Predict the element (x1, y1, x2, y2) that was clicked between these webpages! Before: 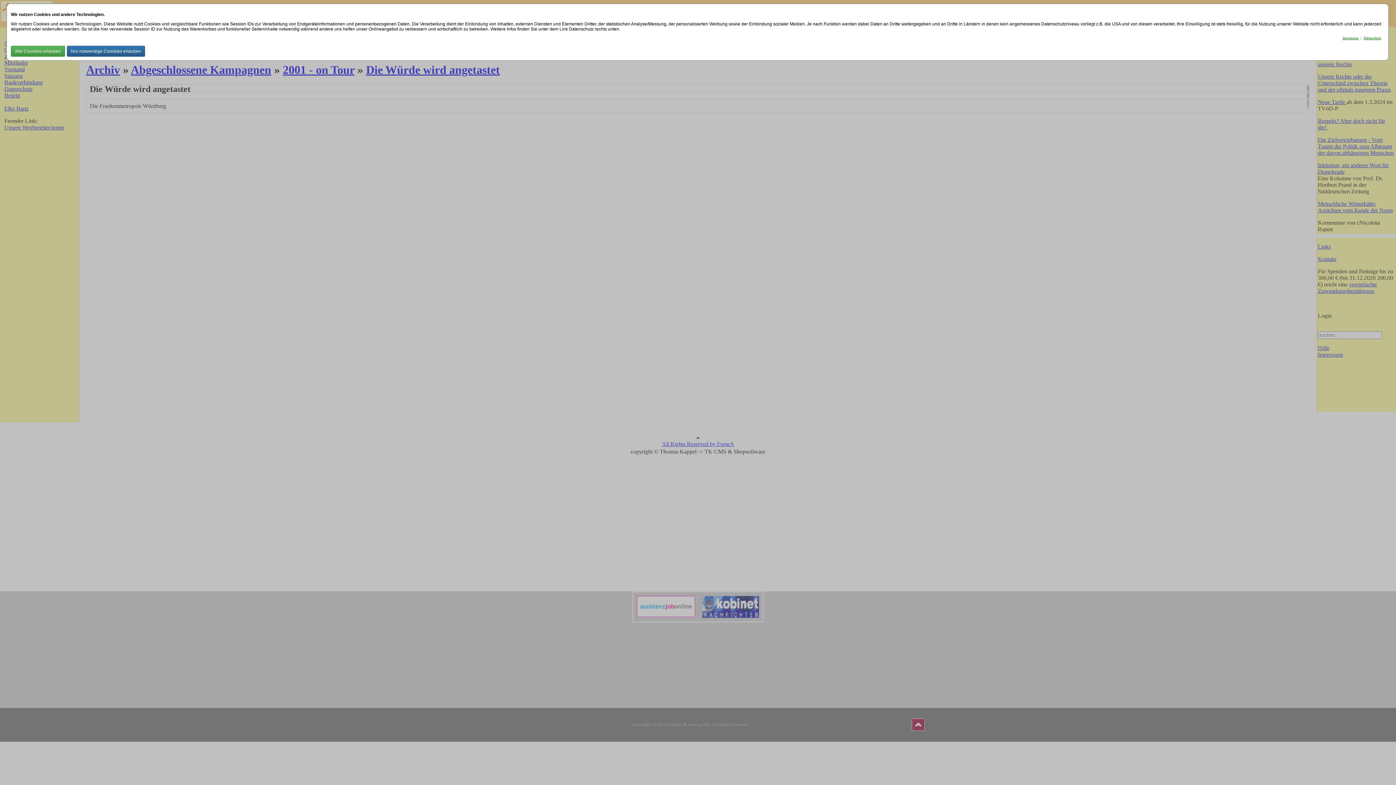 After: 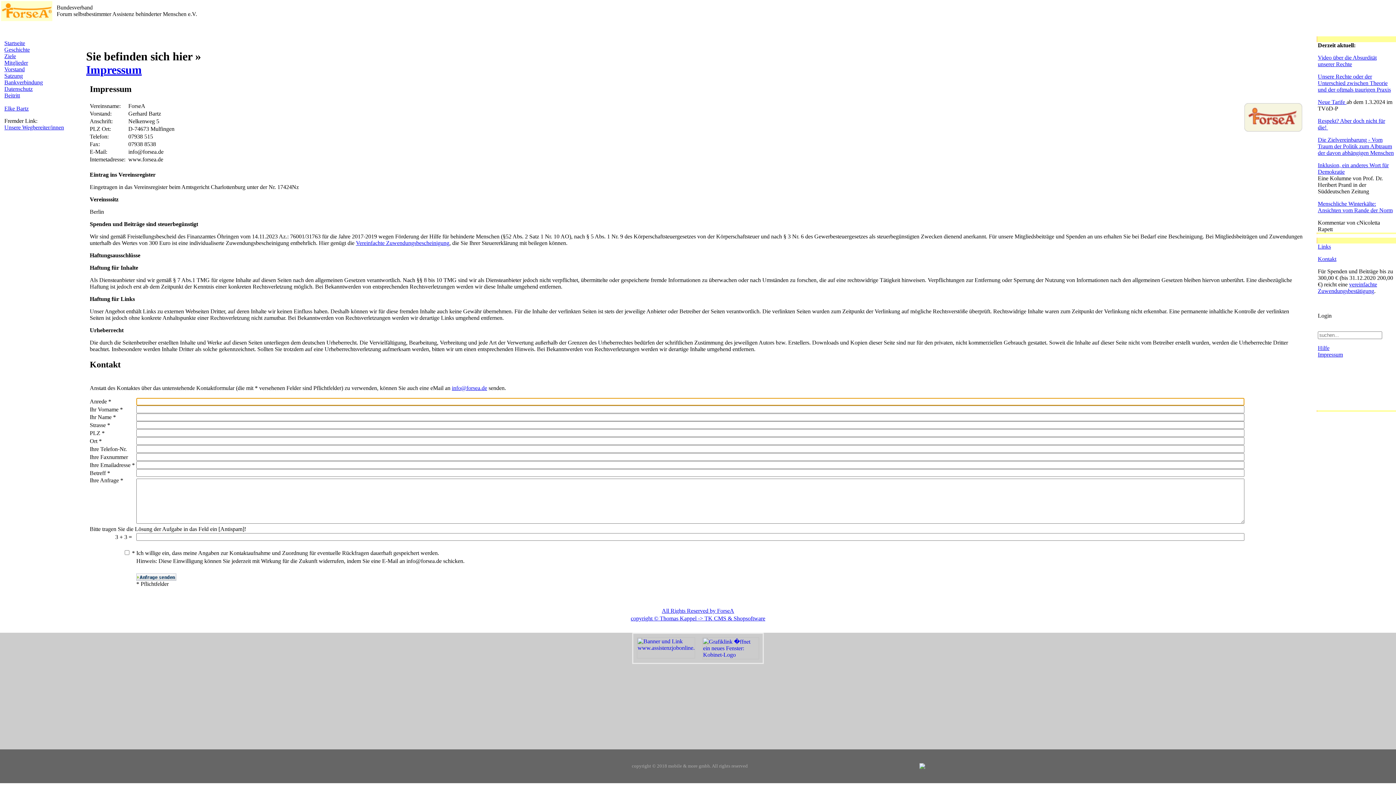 Action: label: Impressum bbox: (1342, 36, 1358, 40)